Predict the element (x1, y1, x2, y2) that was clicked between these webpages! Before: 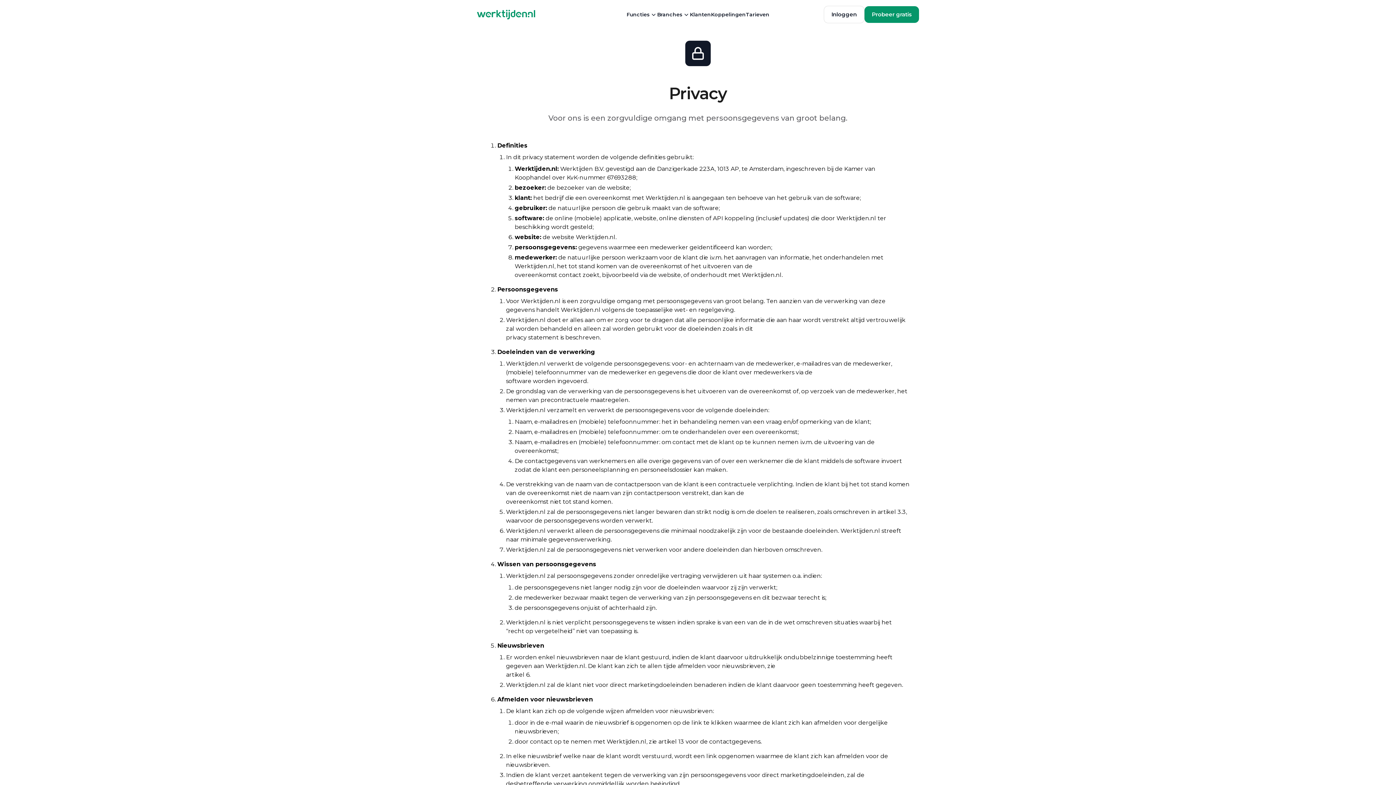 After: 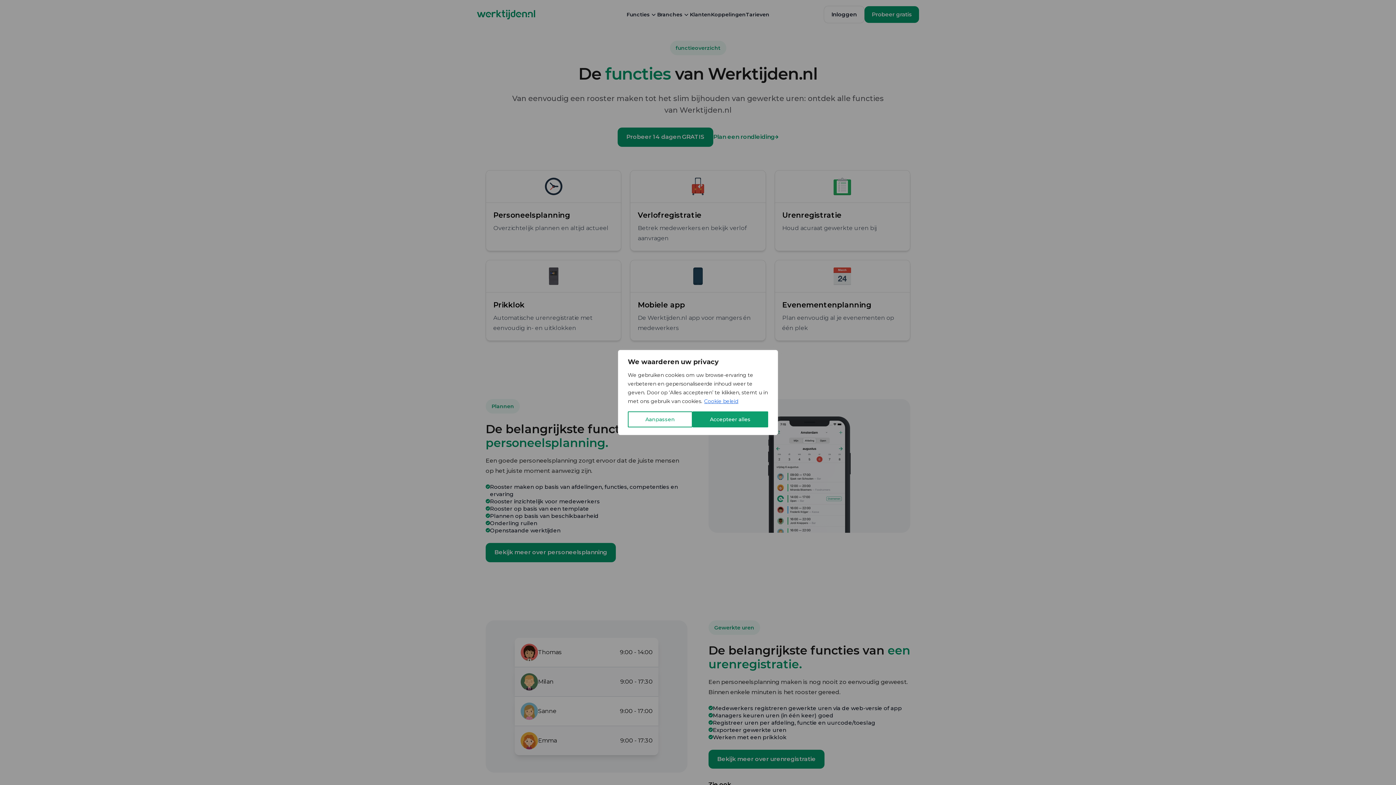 Action: label: Functies bbox: (626, 10, 657, 18)